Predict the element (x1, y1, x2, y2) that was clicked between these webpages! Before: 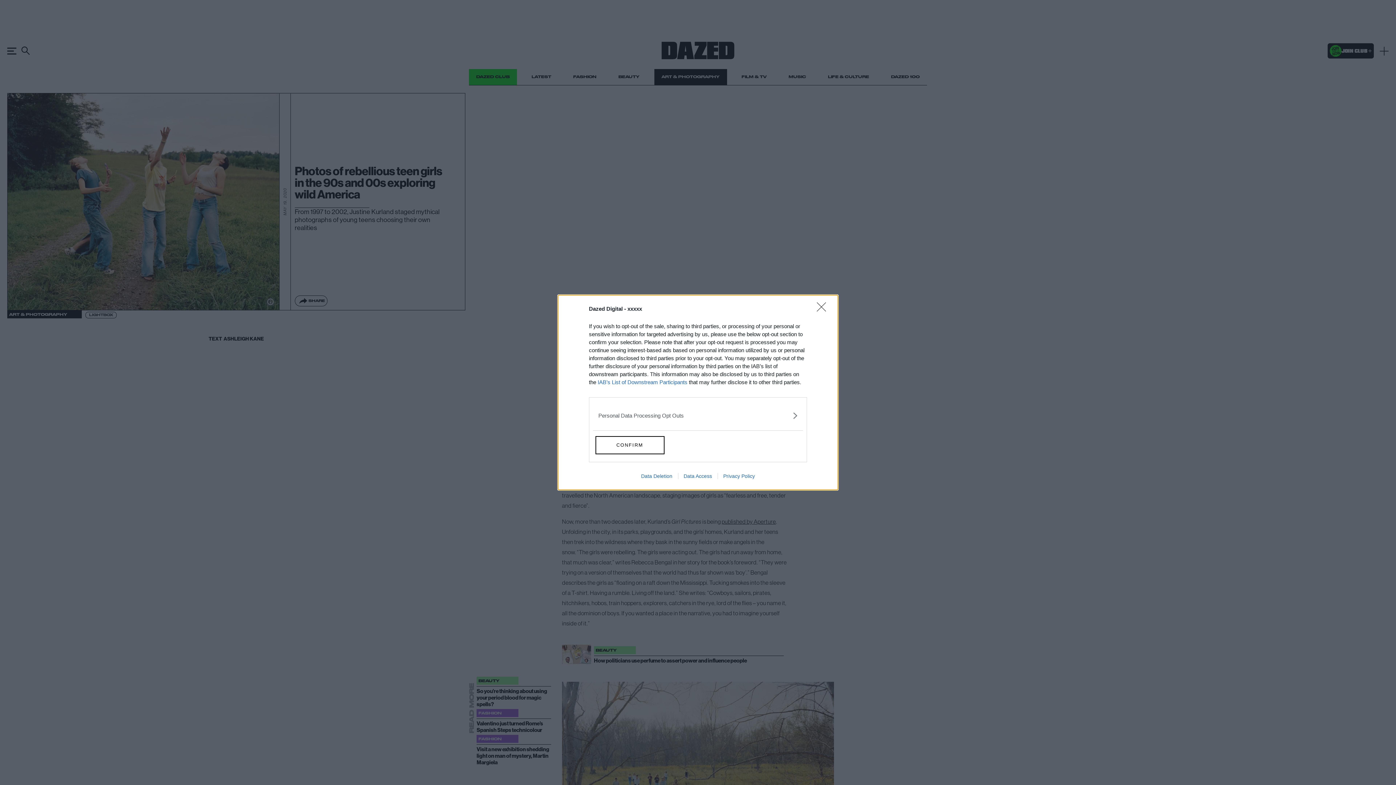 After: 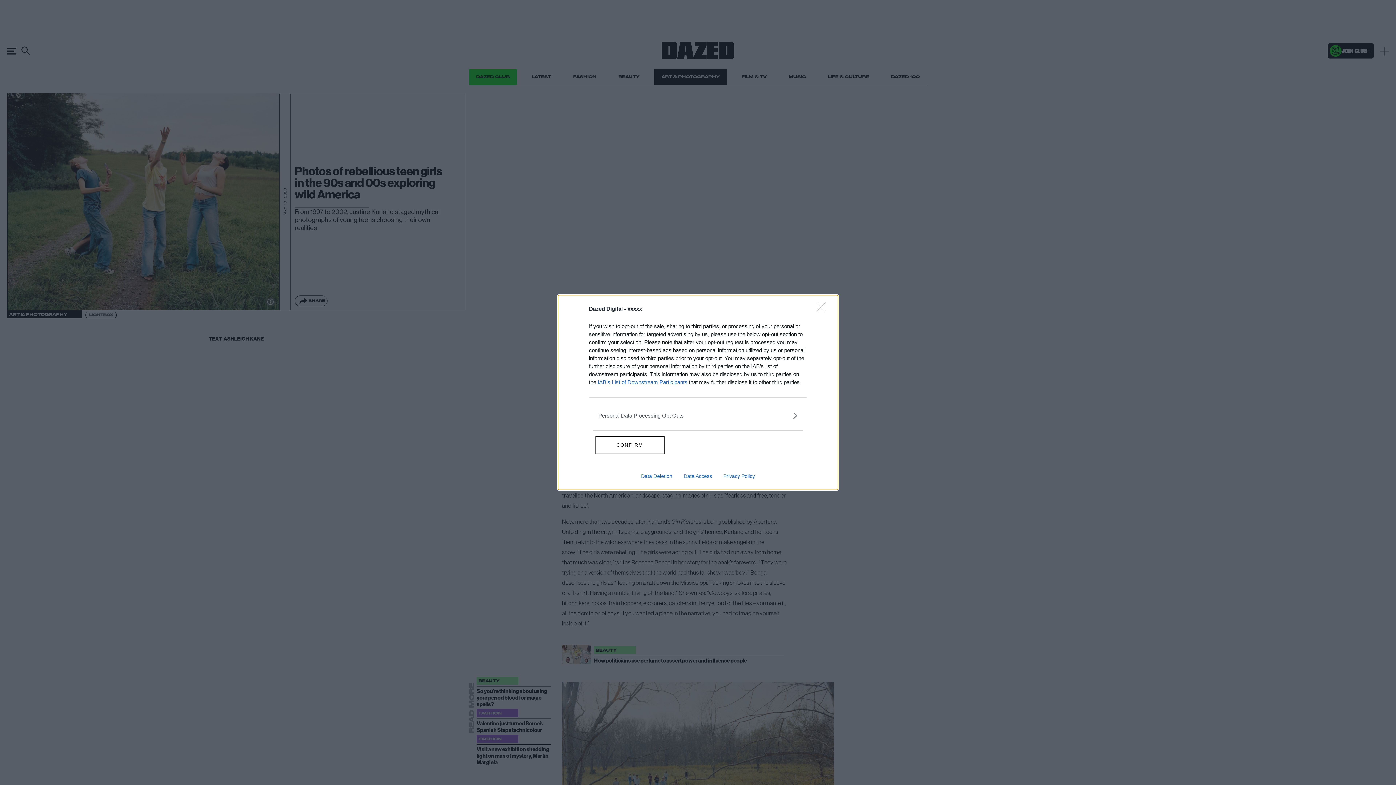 Action: bbox: (717, 473, 760, 479) label: Privacy Policy